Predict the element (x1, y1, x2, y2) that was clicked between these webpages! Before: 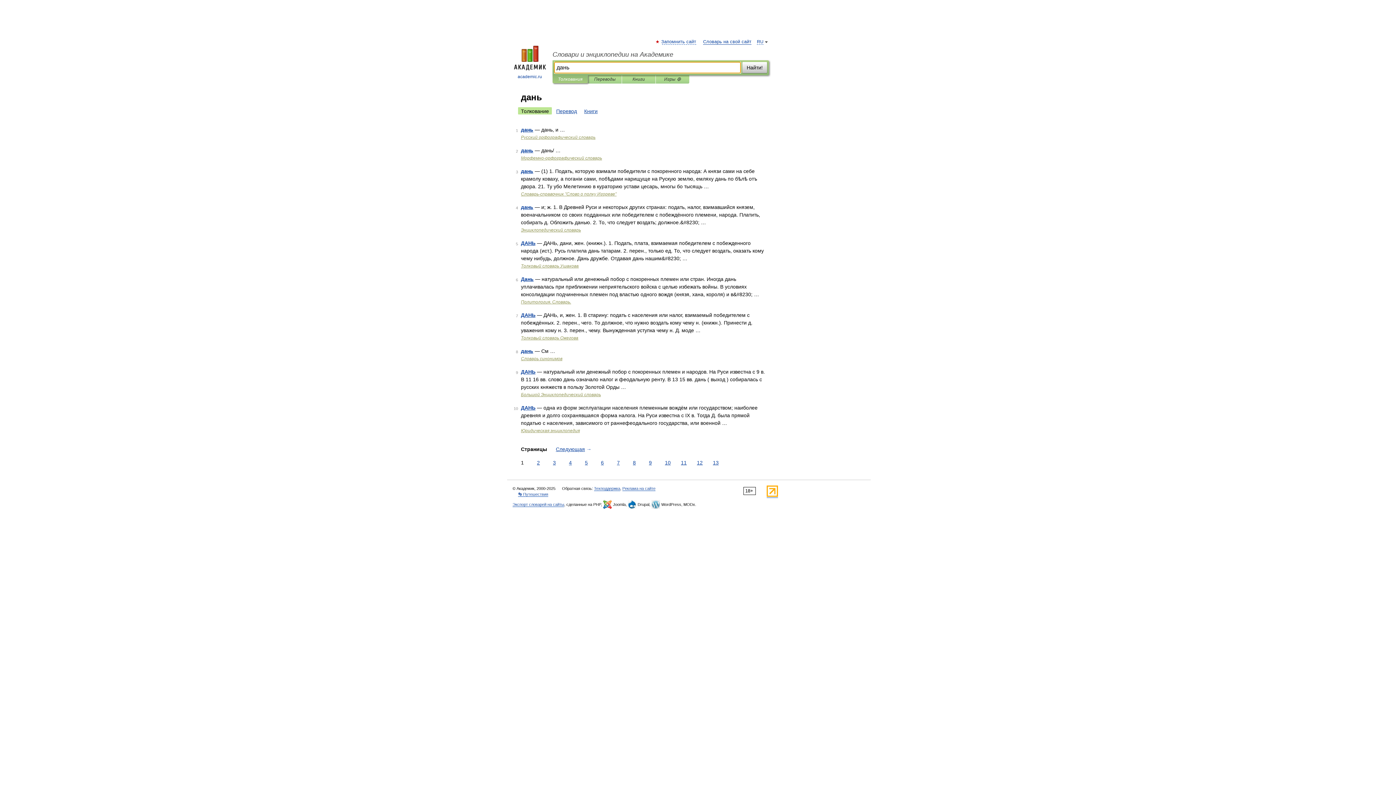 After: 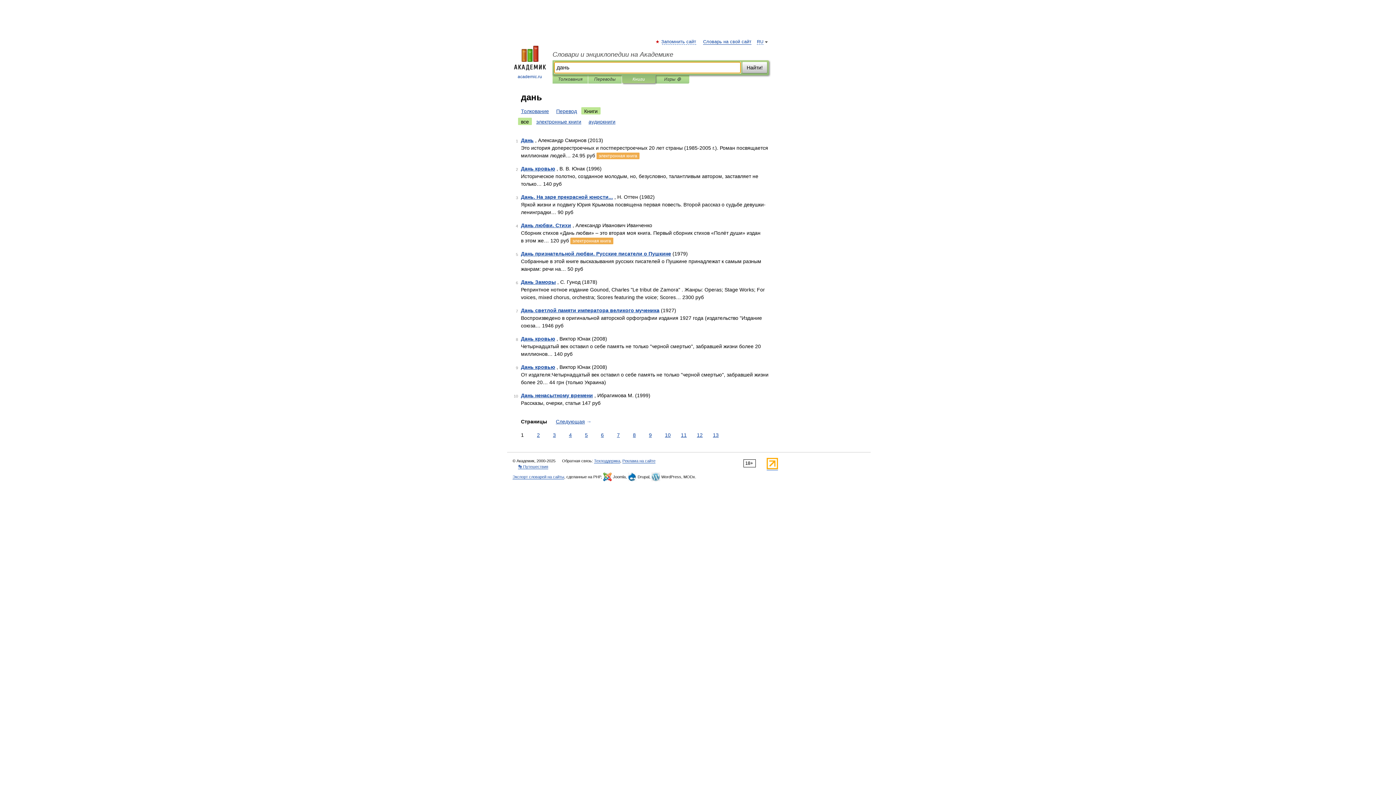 Action: bbox: (581, 107, 600, 114) label: Книги